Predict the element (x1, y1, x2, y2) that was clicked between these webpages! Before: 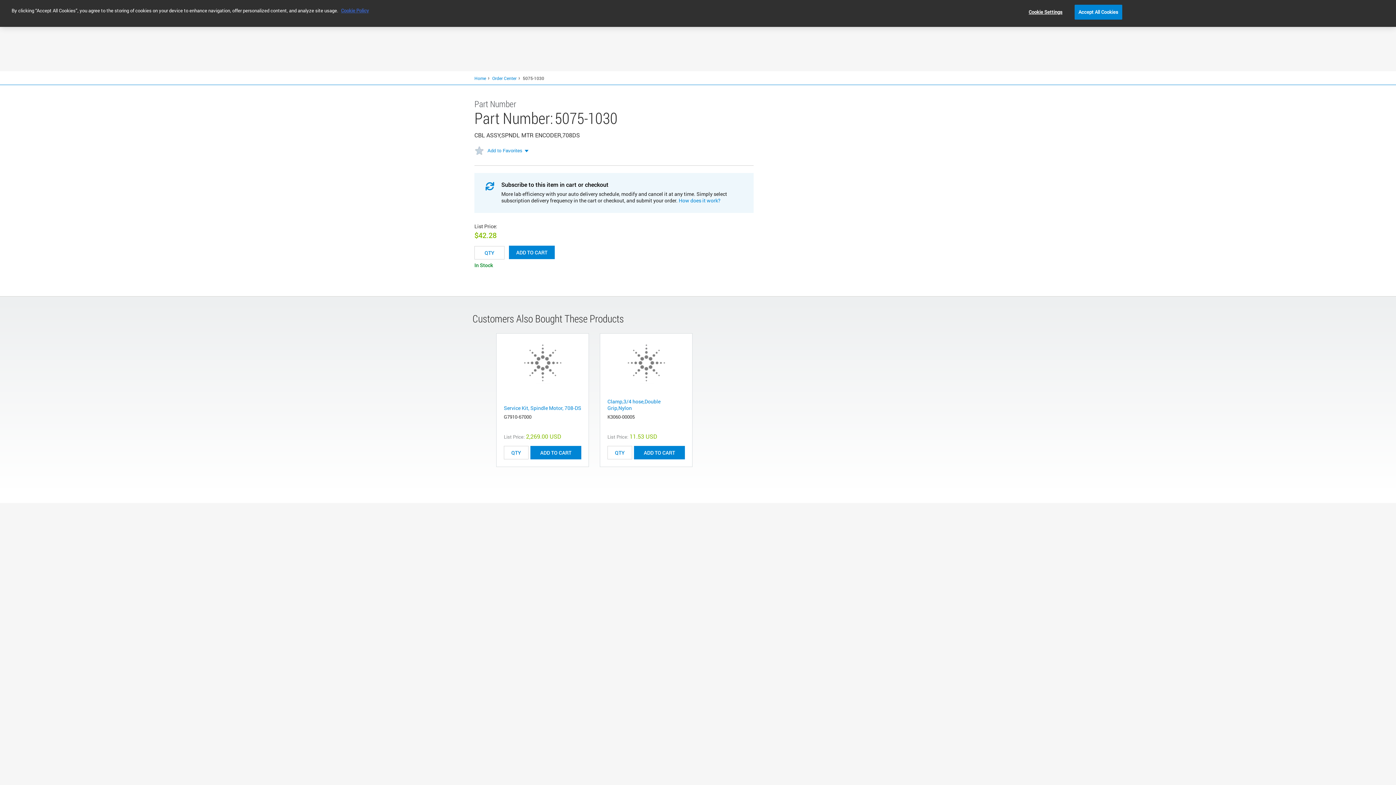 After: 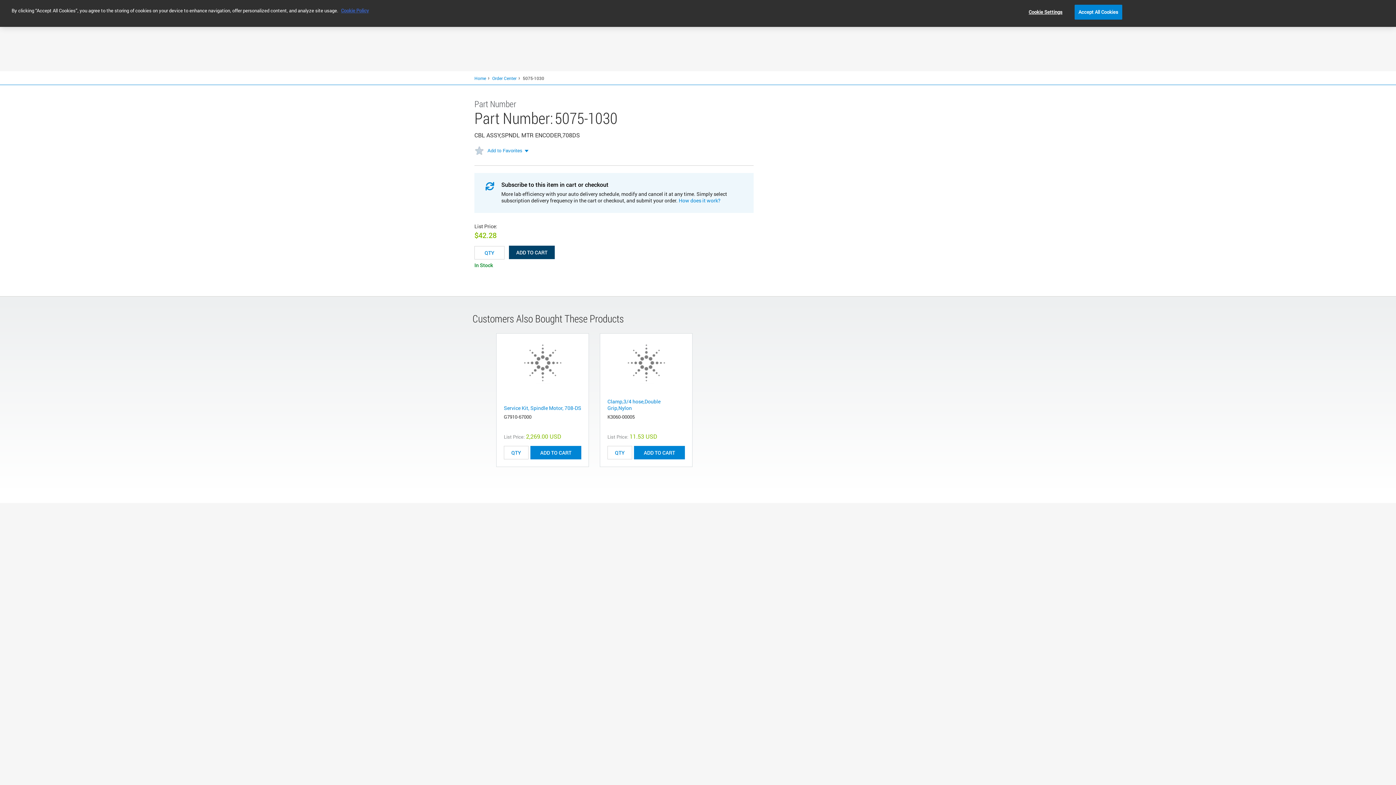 Action: bbox: (509, 245, 554, 259) label: ADD TO CART